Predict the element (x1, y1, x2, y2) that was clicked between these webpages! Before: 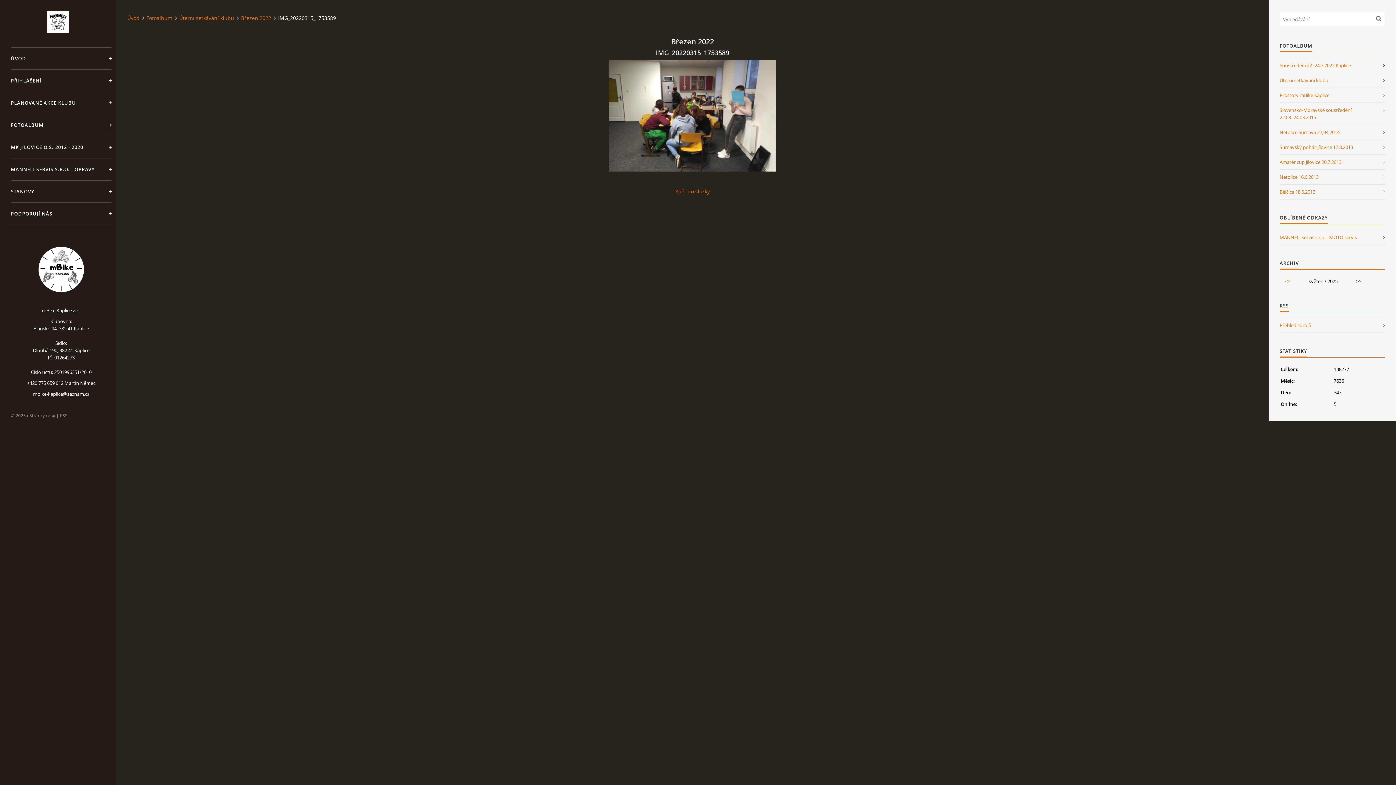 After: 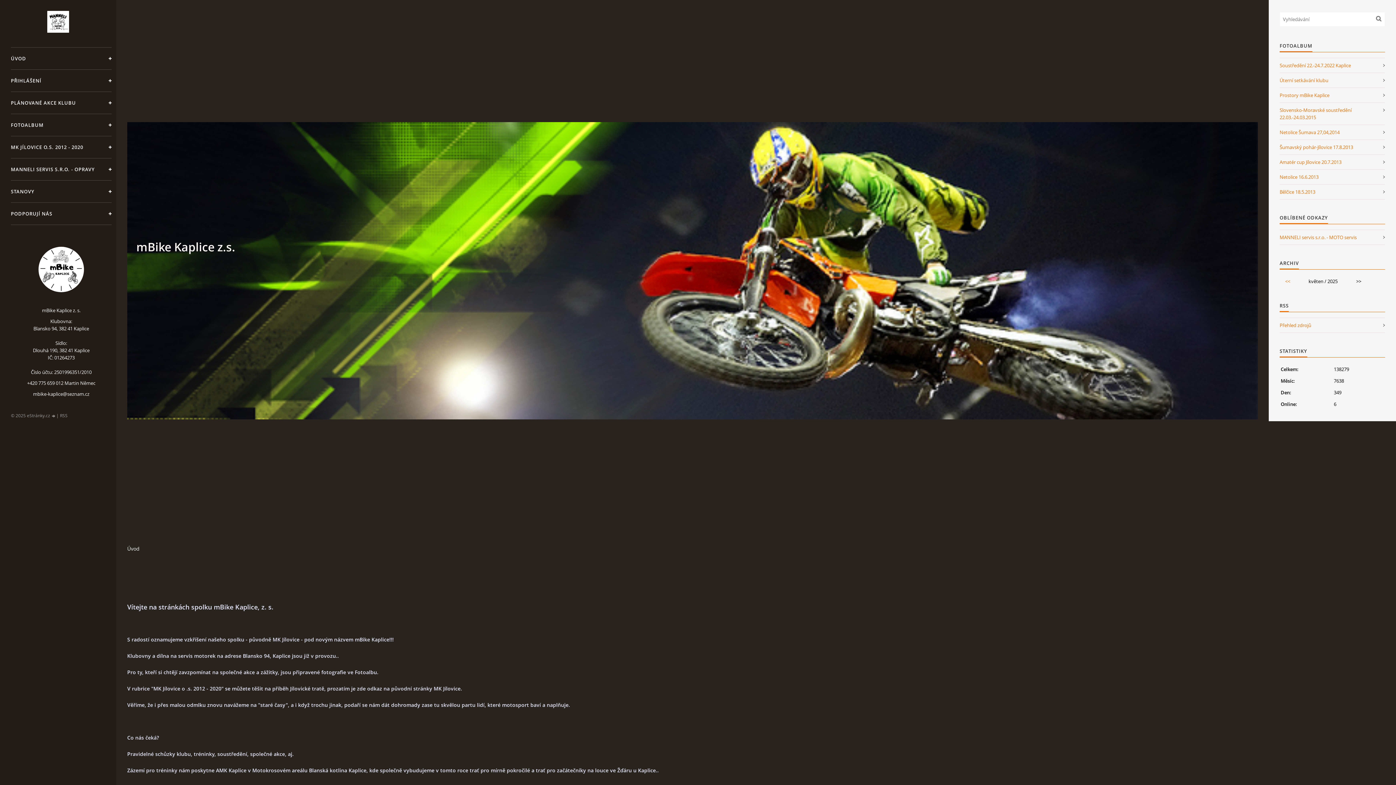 Action: bbox: (38, 246, 84, 292)